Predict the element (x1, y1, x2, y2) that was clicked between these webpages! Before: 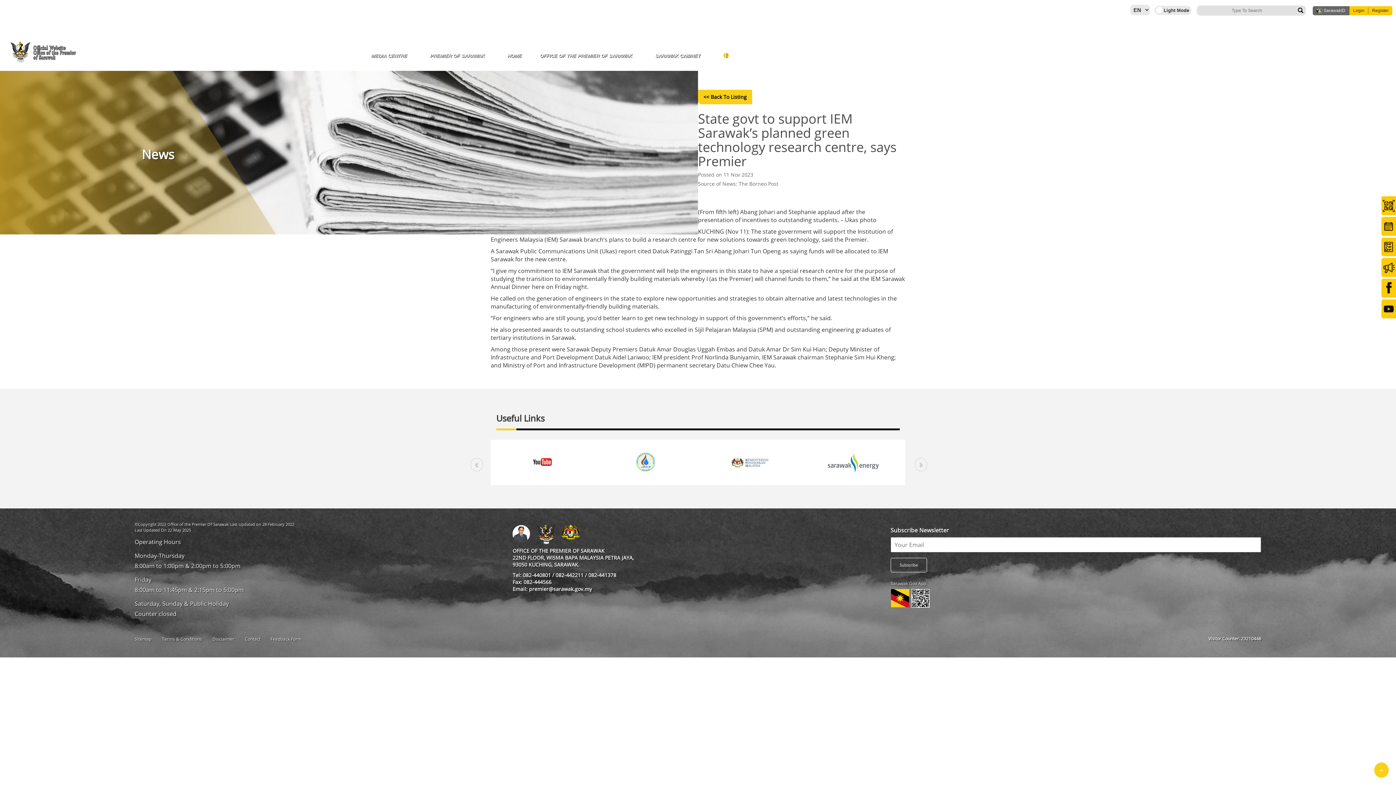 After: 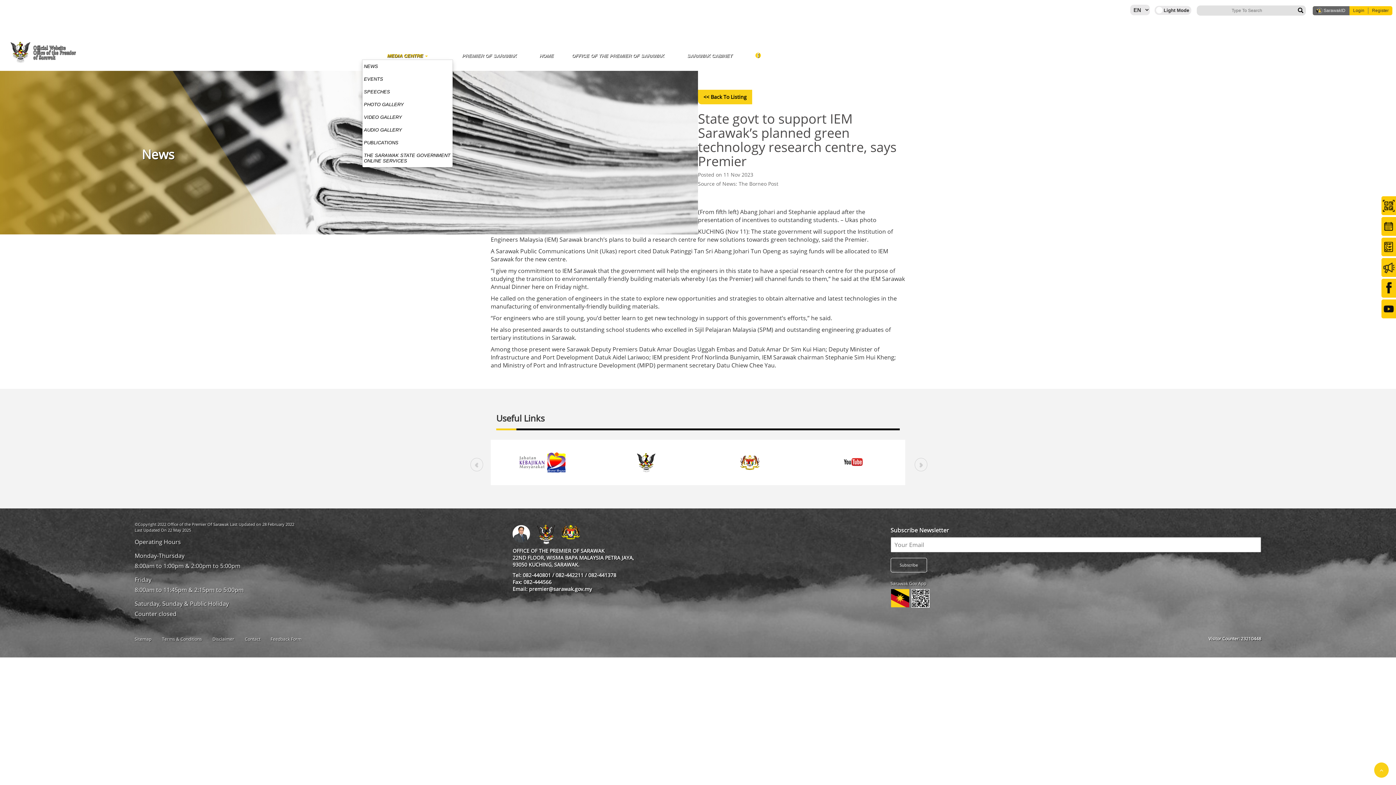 Action: bbox: (362, 52, 421, 59) label: MEDIA CENTRE